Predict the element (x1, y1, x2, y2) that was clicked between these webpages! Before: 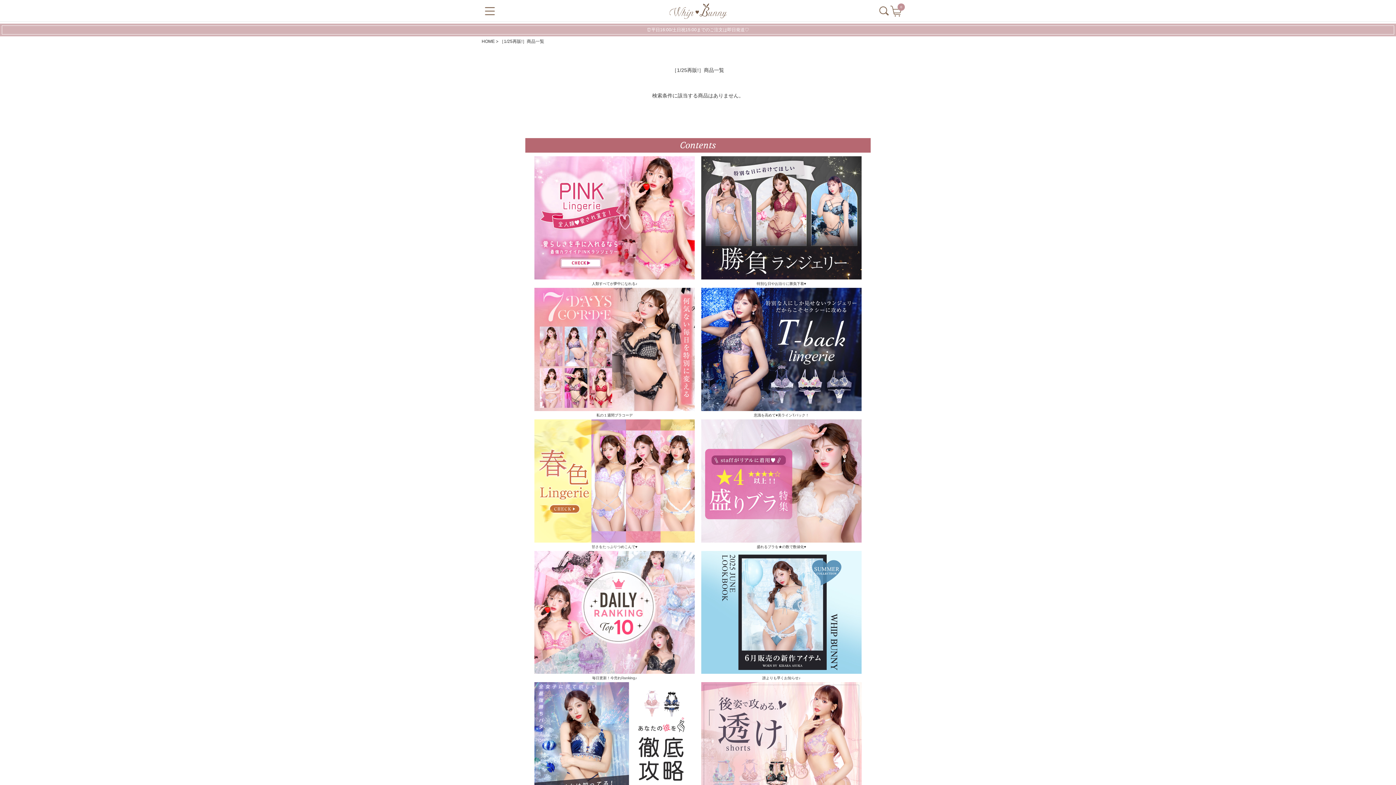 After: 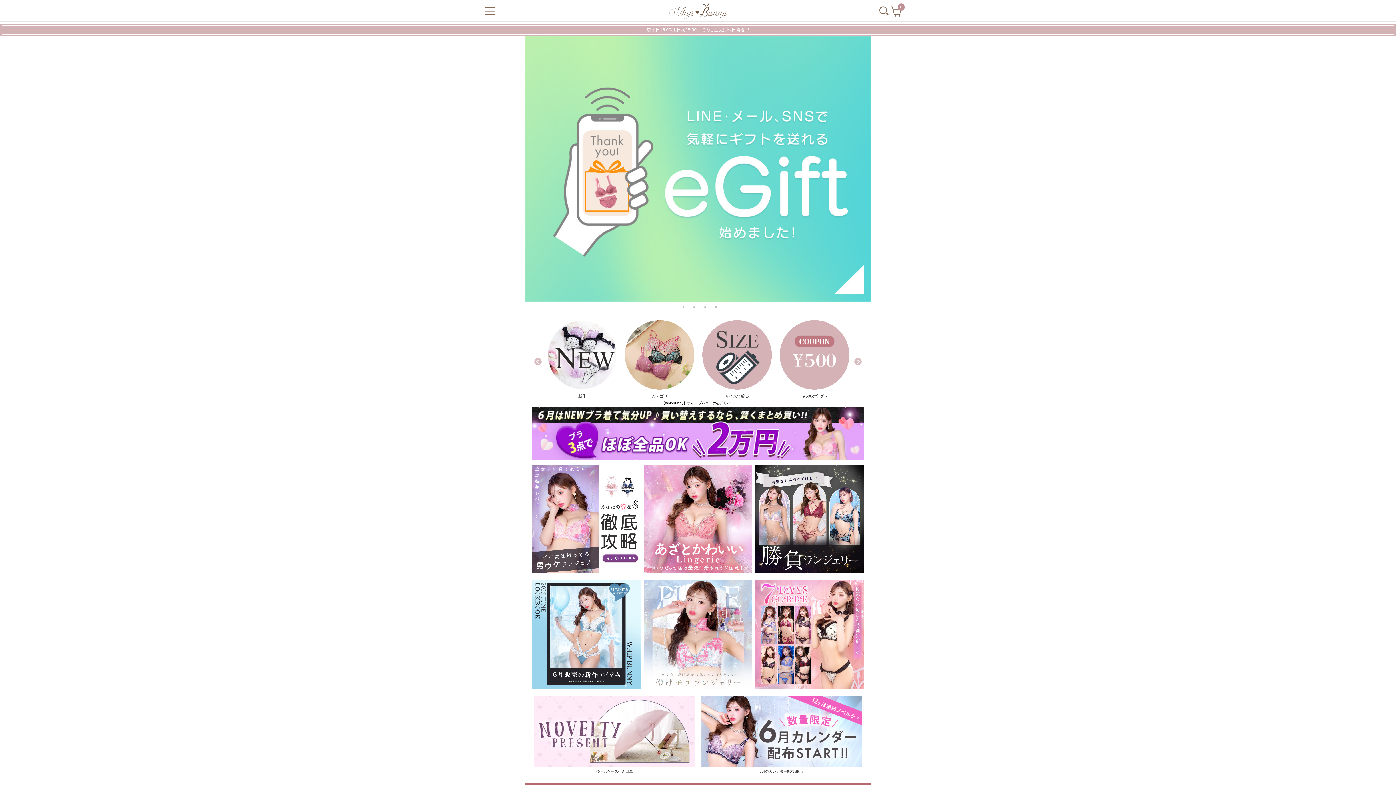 Action: bbox: (481, 38, 494, 43) label: HOME